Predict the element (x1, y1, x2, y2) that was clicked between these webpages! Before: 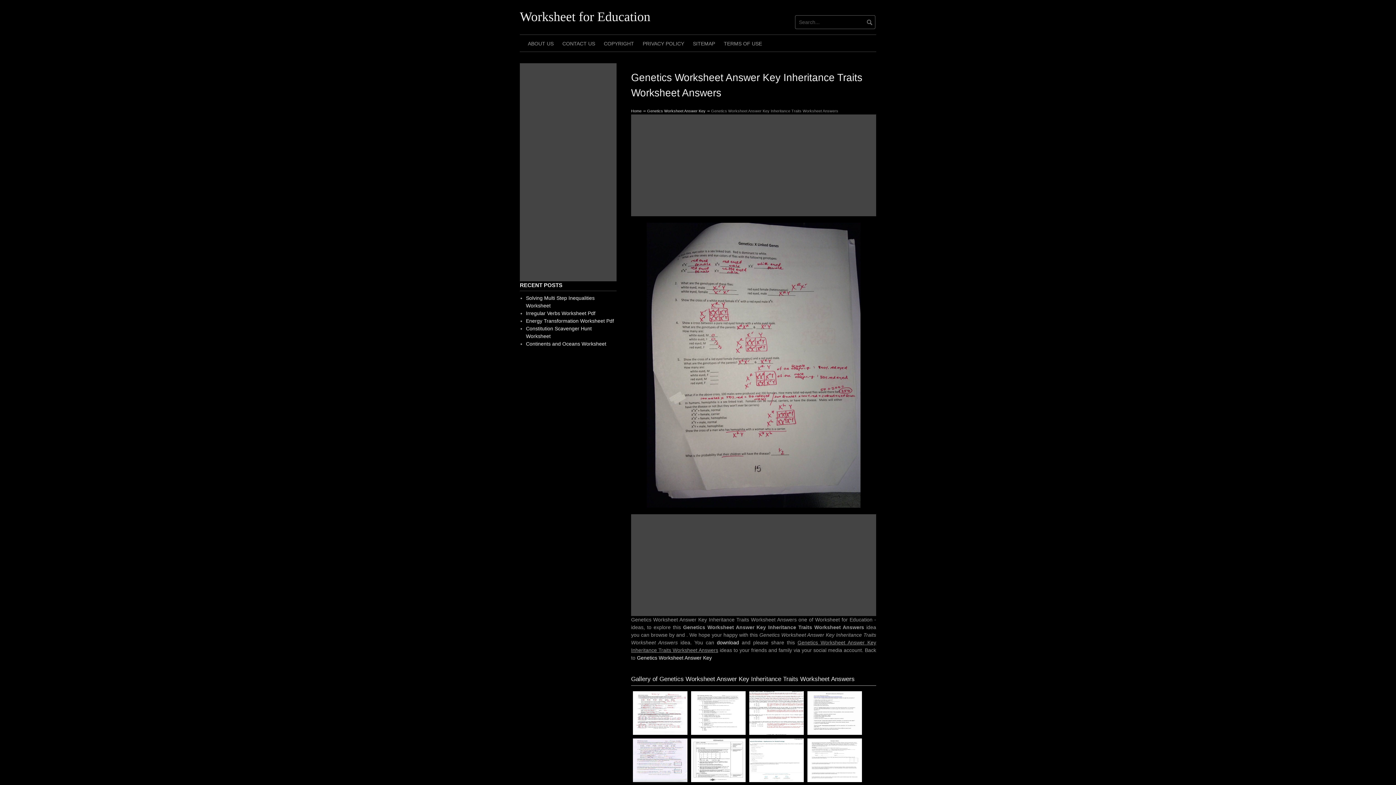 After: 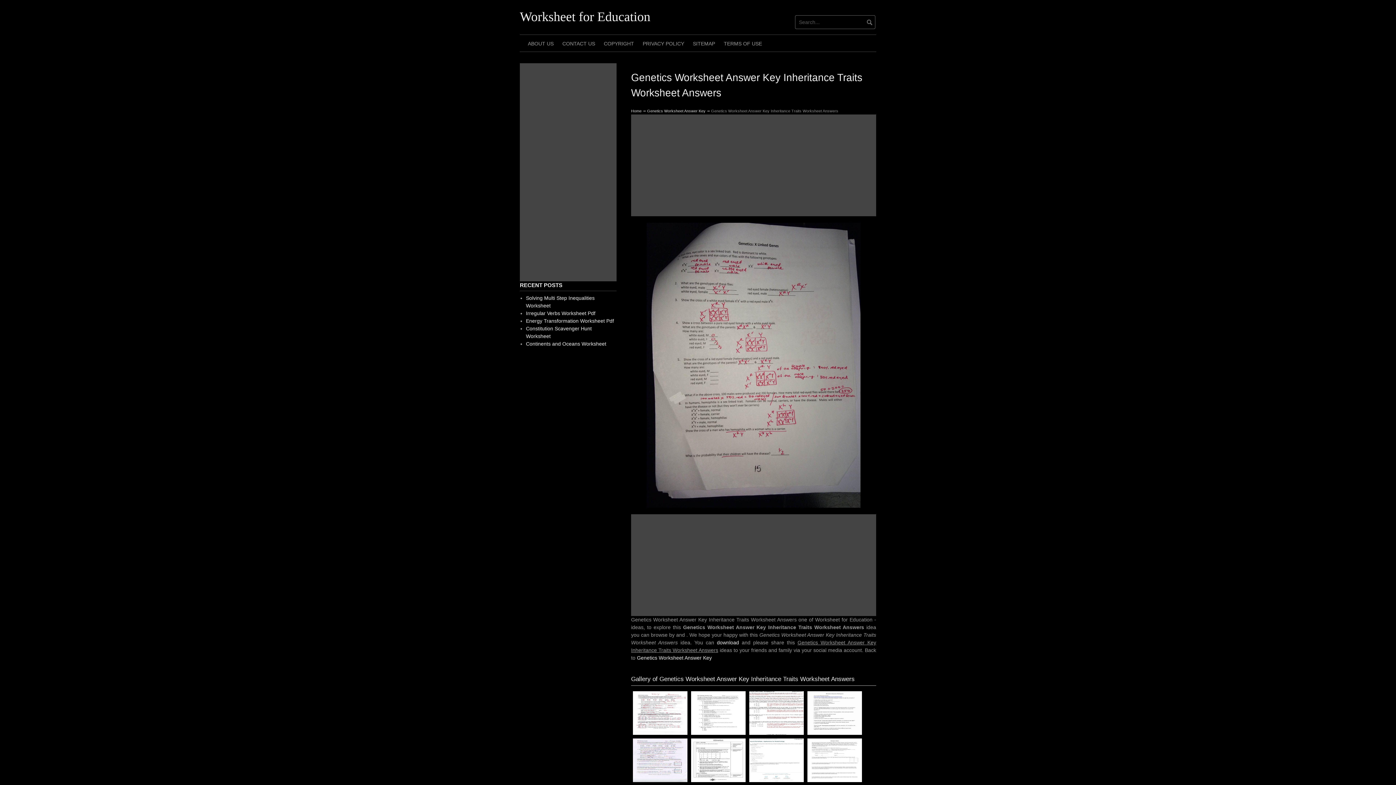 Action: bbox: (631, 219, 876, 511)